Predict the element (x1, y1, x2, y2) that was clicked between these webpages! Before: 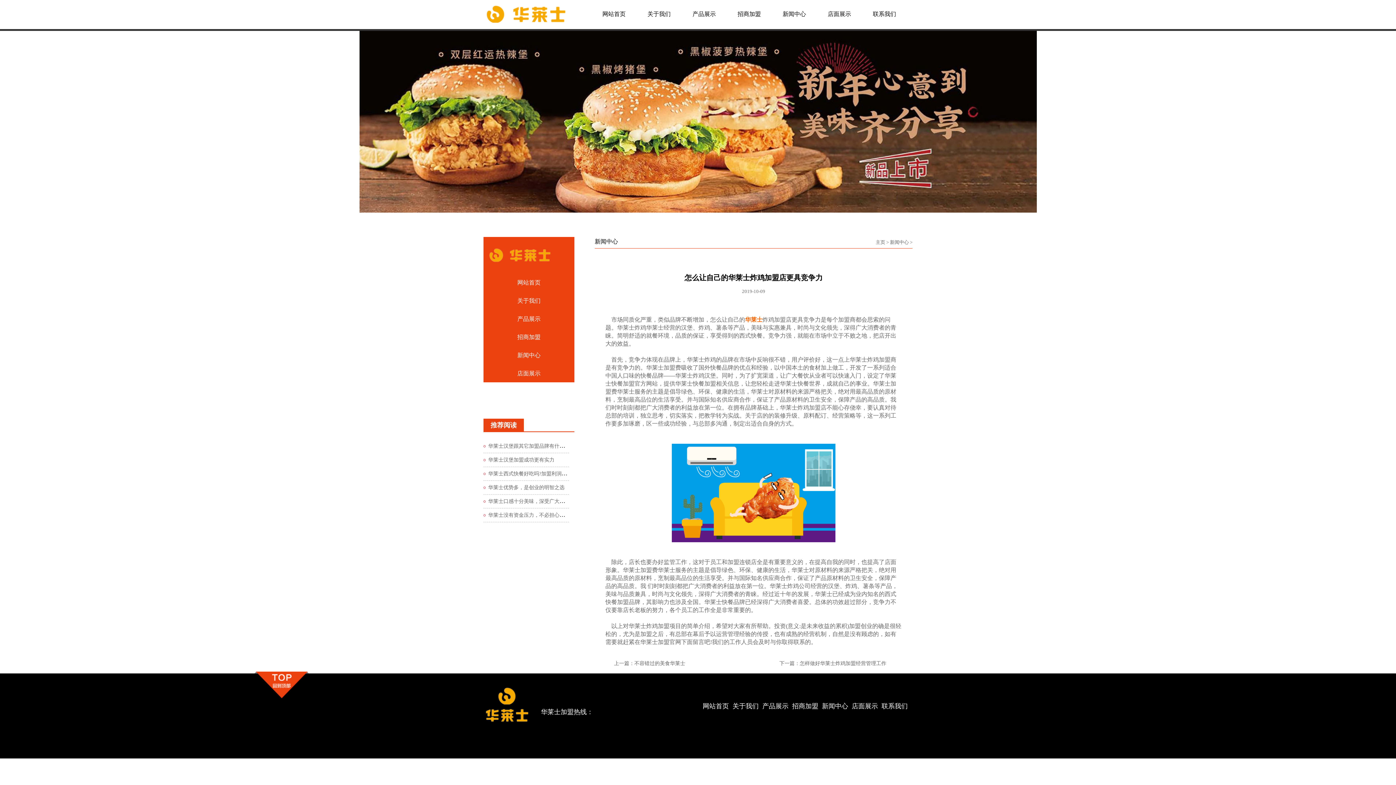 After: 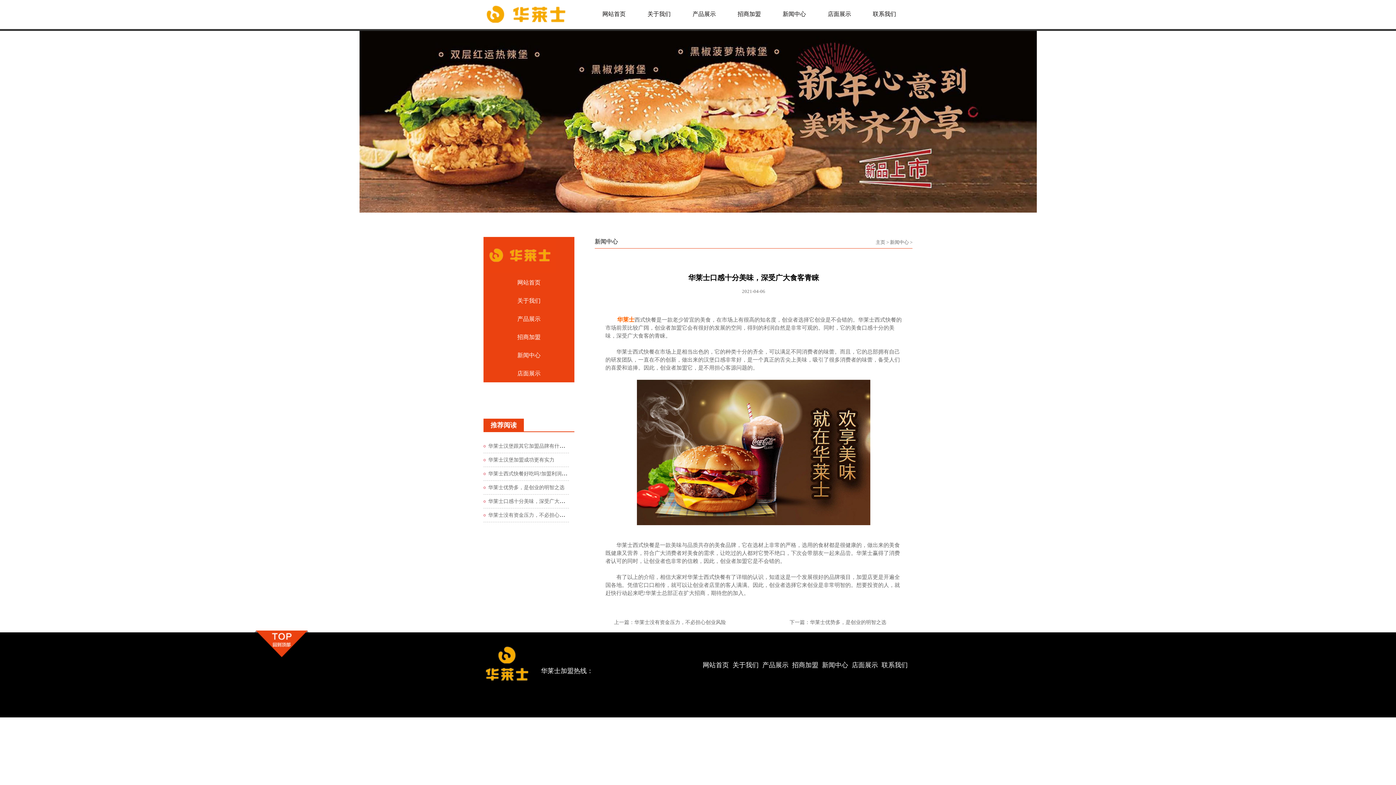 Action: bbox: (488, 498, 580, 504) label: 华莱士口感十分美味，深受广大食客青睐